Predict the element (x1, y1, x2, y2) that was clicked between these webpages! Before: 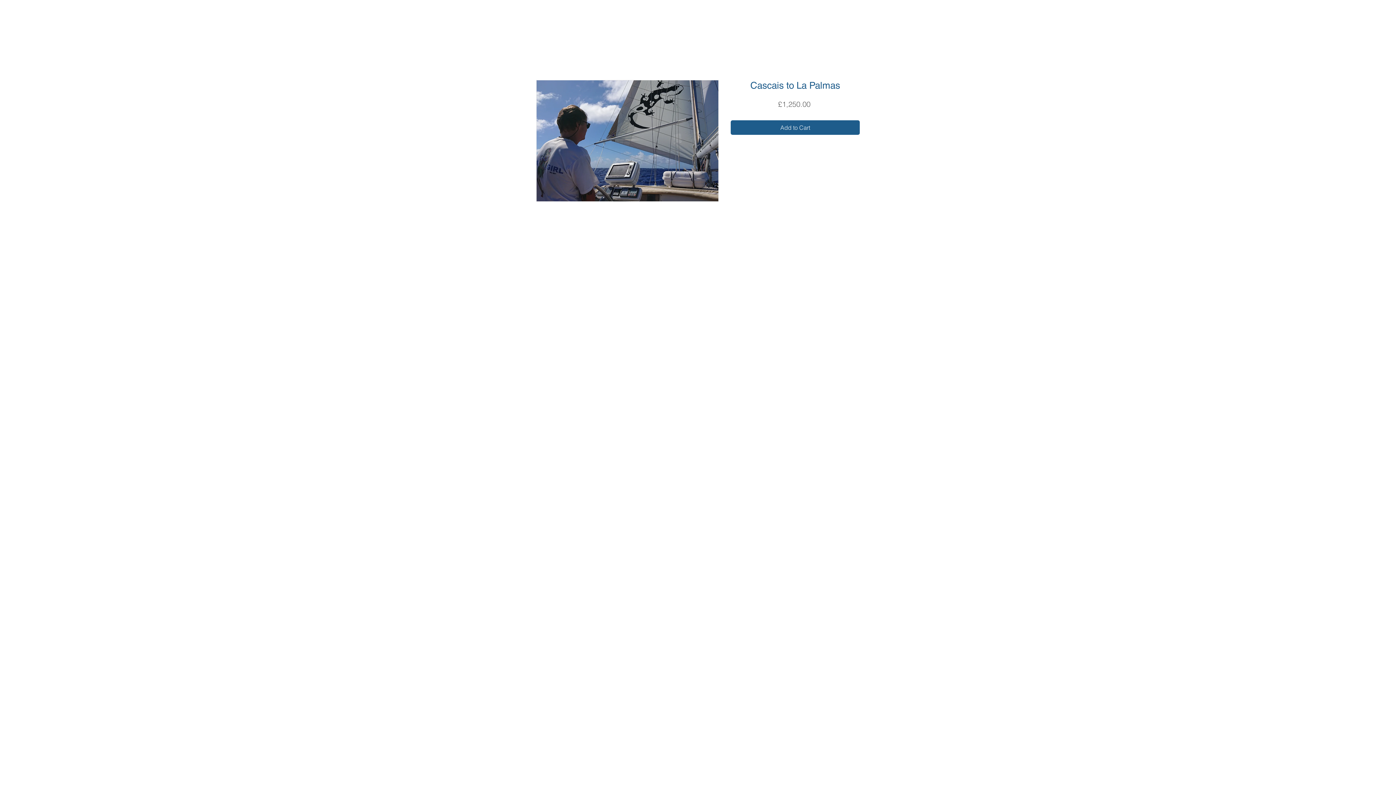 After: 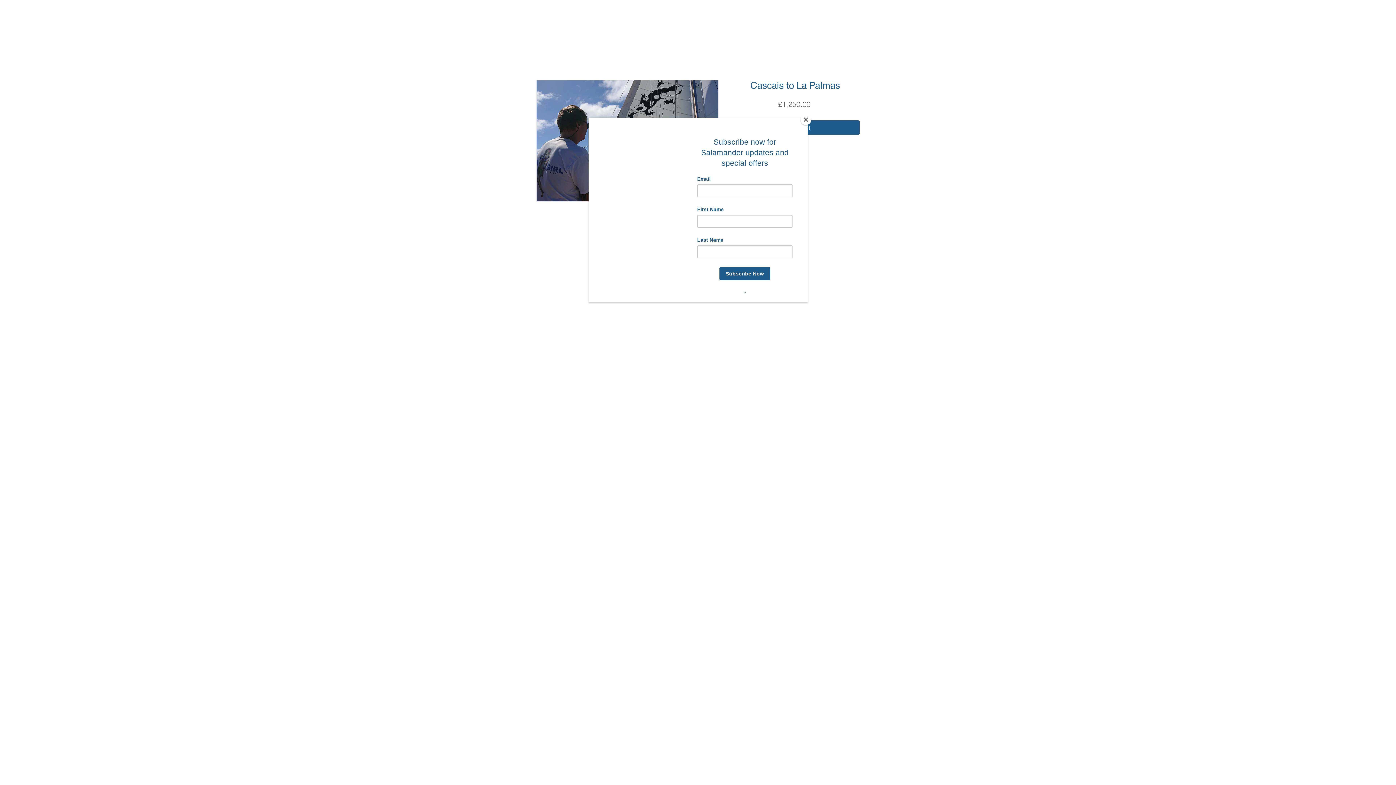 Action: label: Add to Cart bbox: (730, 120, 860, 134)